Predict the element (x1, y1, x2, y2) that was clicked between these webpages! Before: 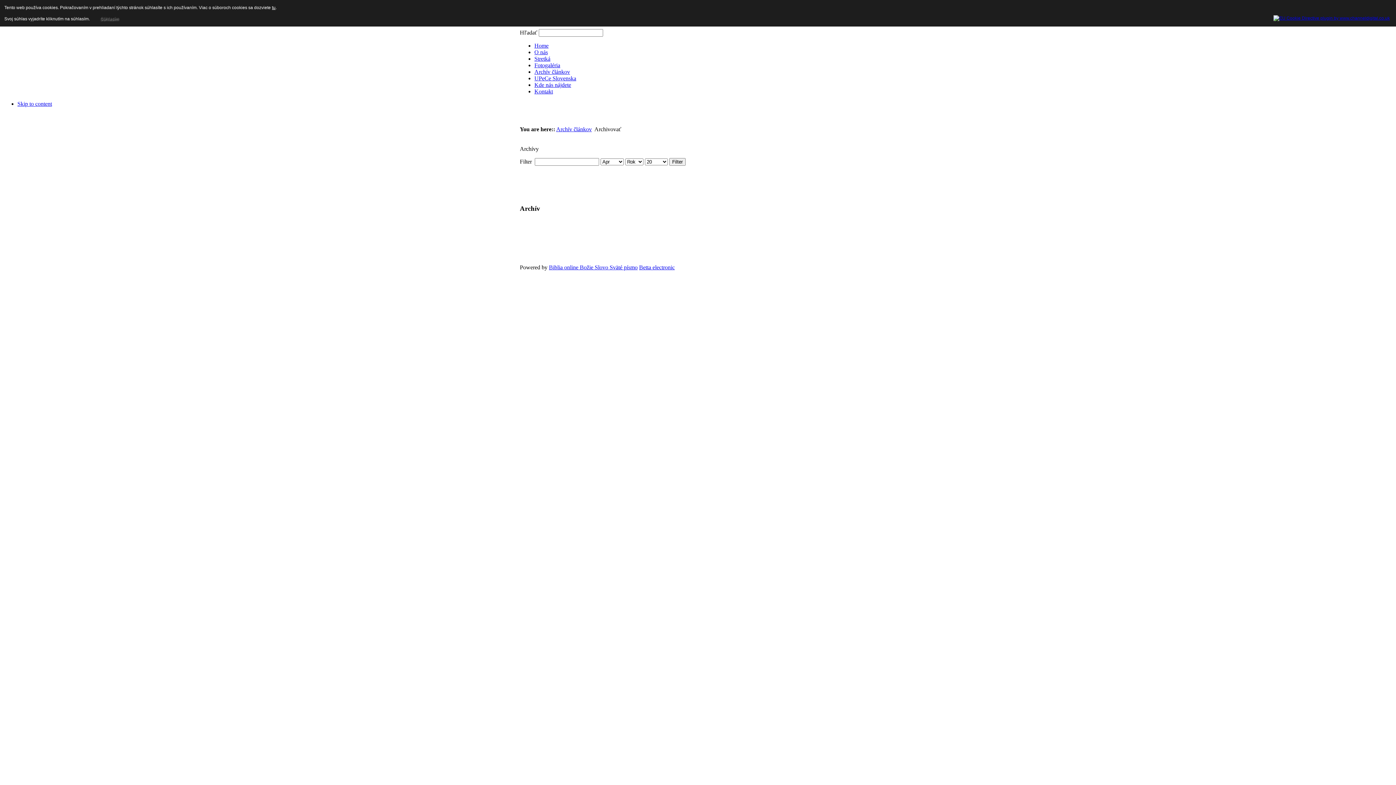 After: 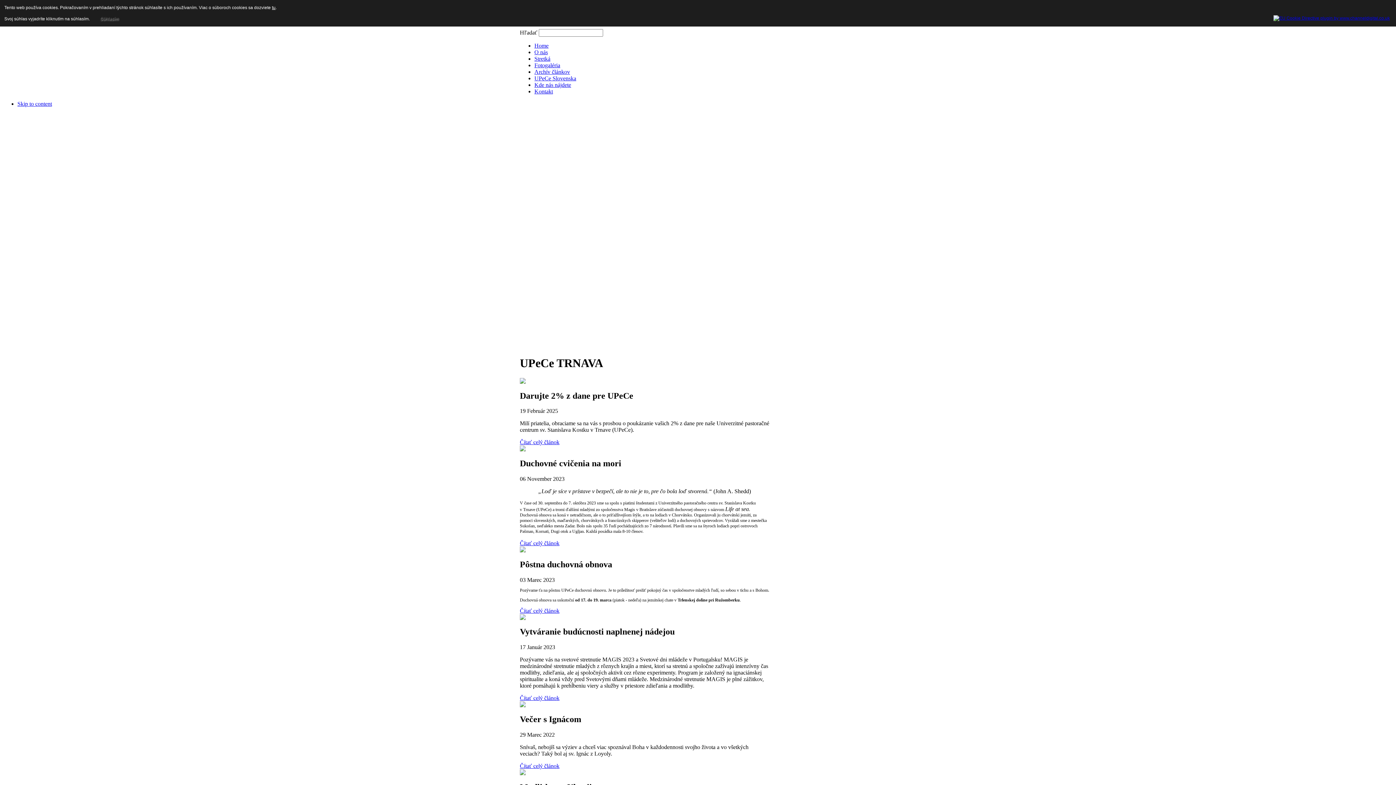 Action: bbox: (534, 42, 548, 48) label: Home